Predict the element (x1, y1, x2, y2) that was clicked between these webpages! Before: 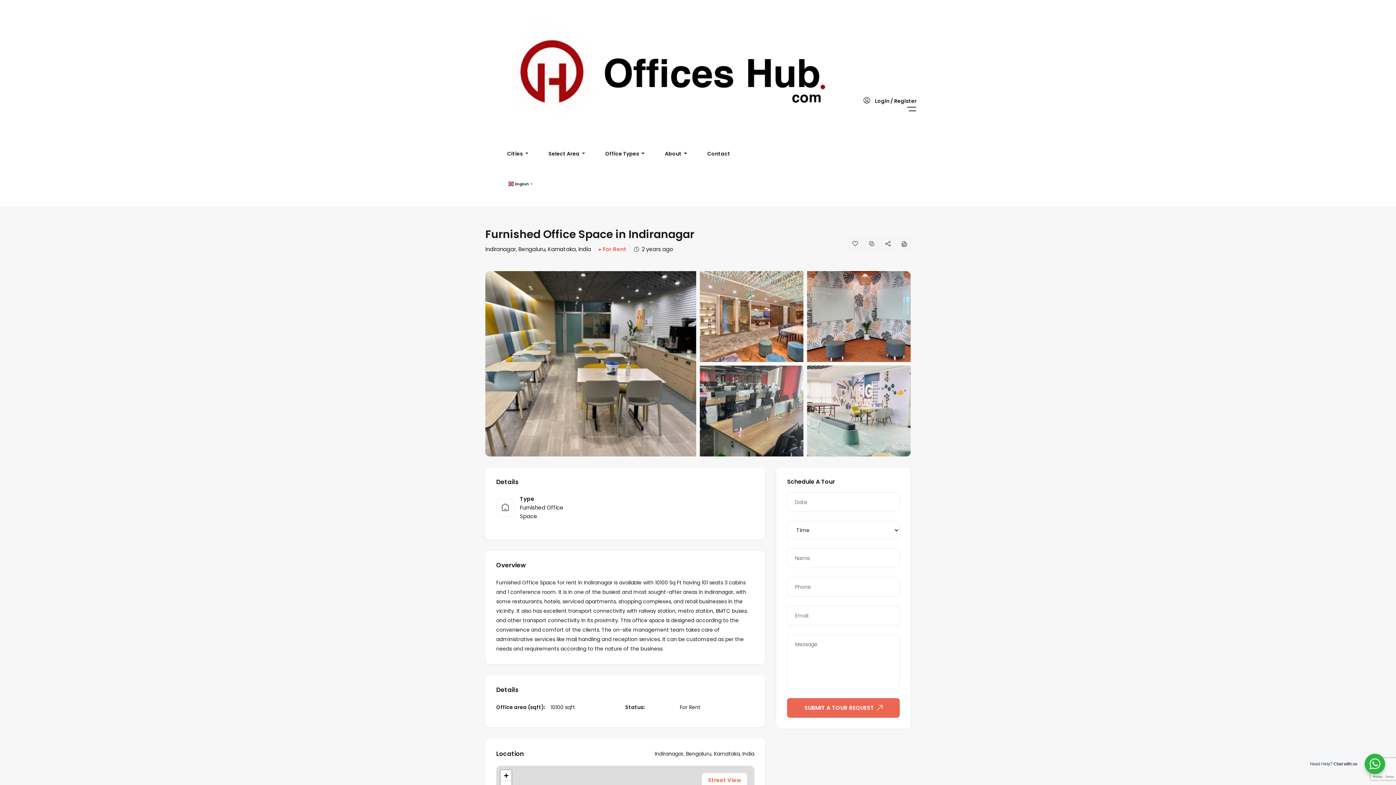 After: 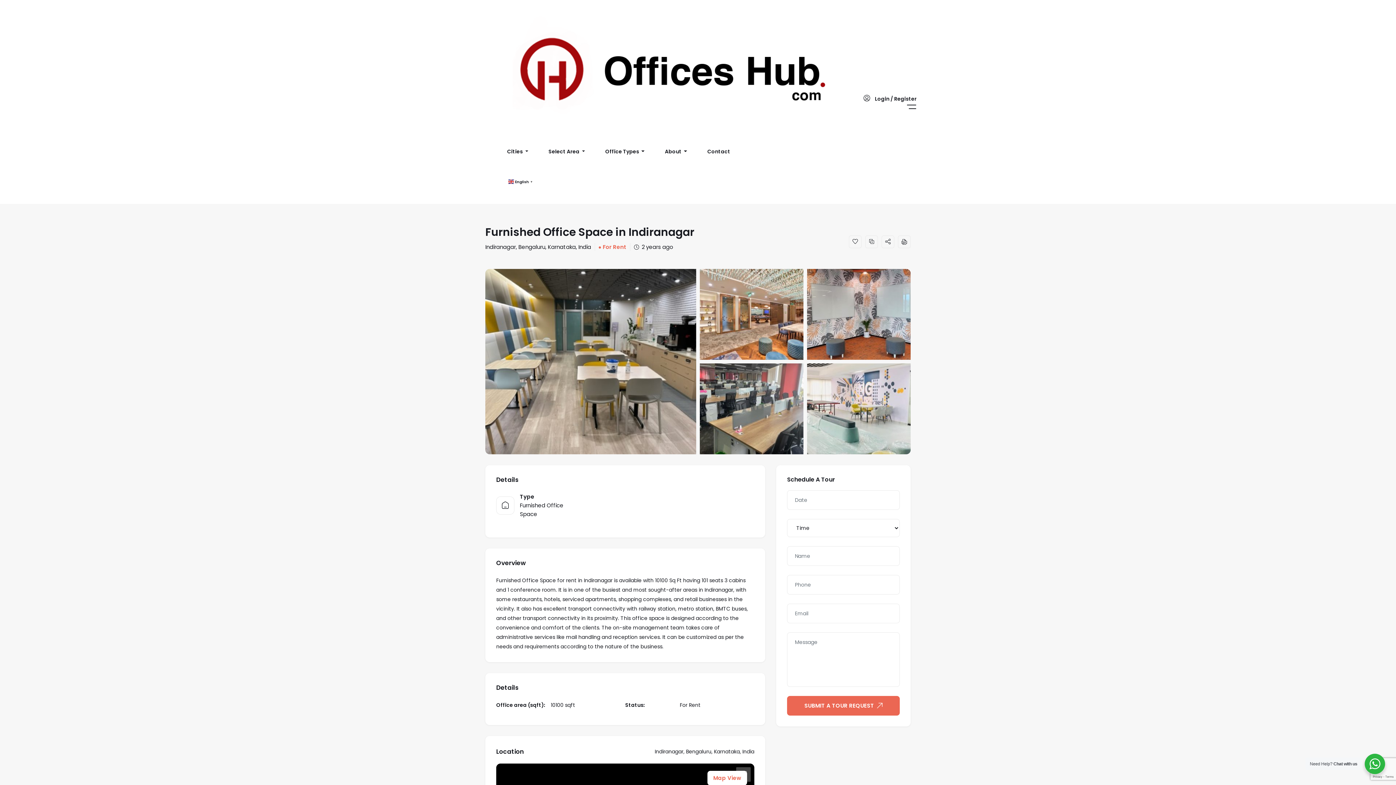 Action: bbox: (702, 773, 747, 787) label: Street View